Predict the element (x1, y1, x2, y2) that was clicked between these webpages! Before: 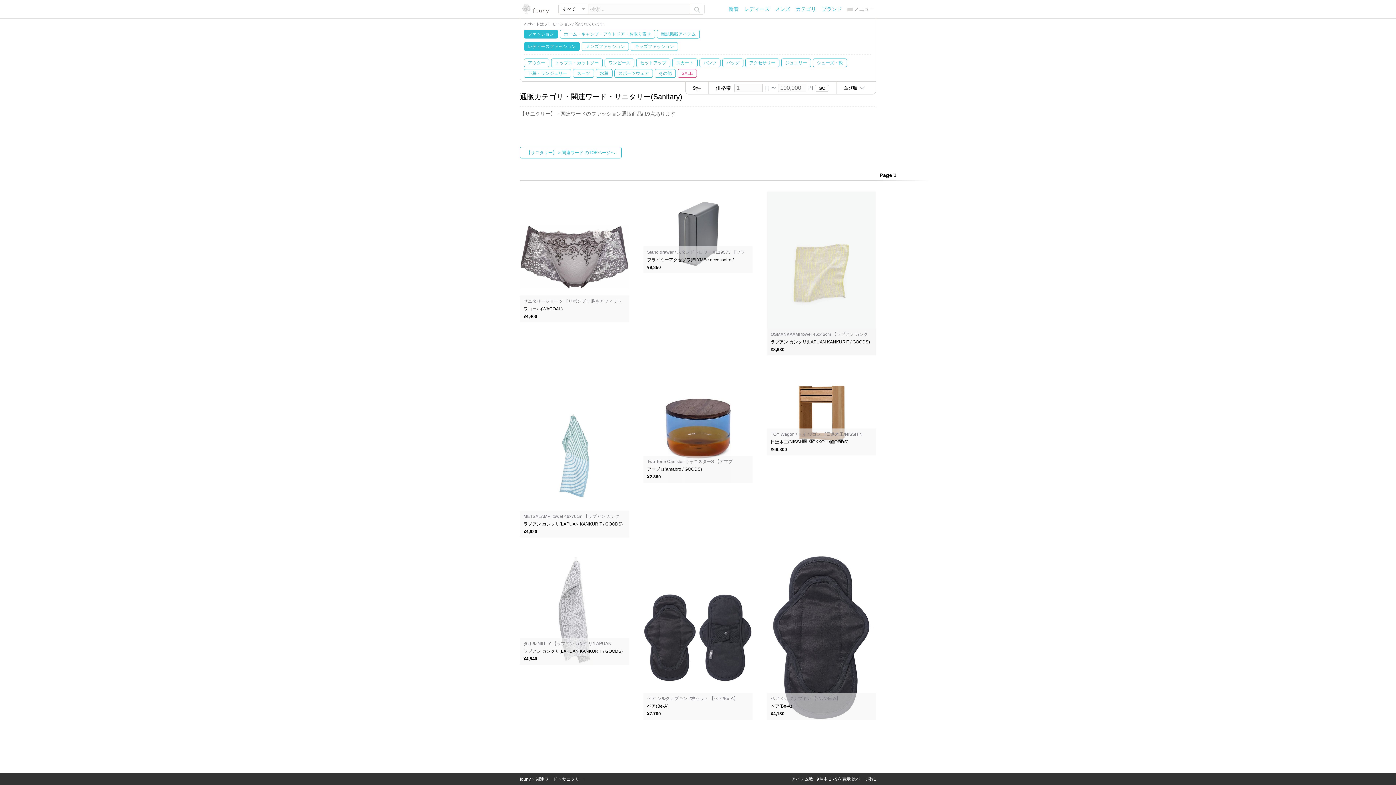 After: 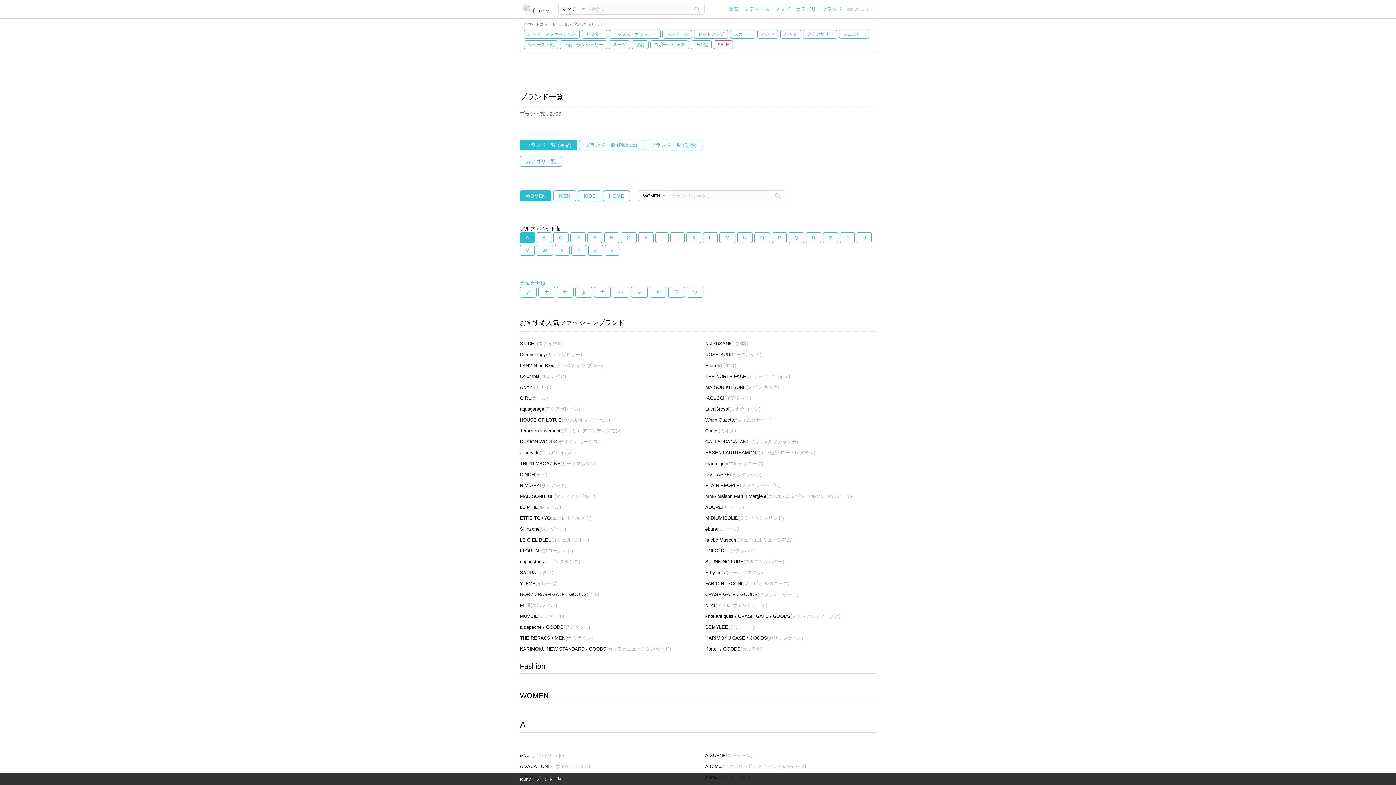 Action: bbox: (821, 6, 842, 12) label: ブランド